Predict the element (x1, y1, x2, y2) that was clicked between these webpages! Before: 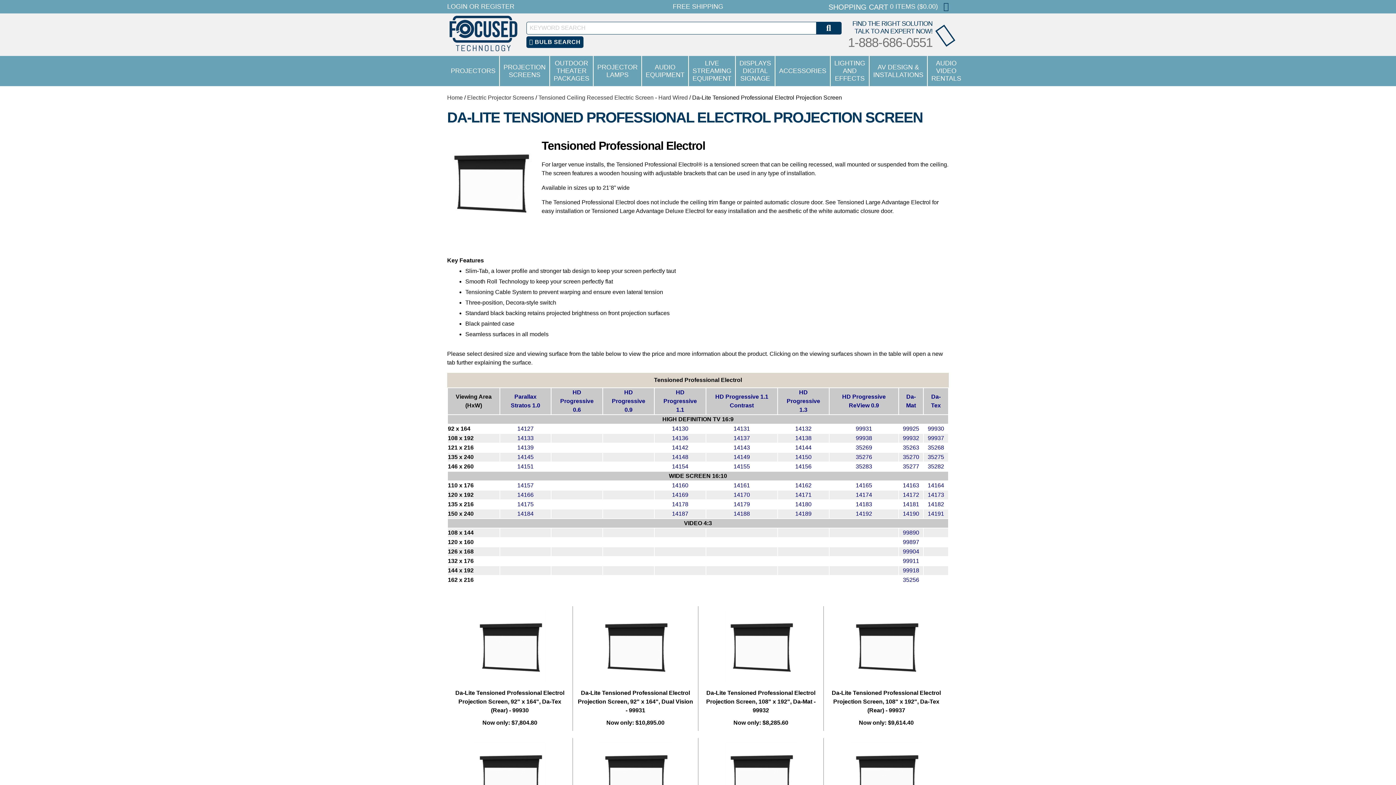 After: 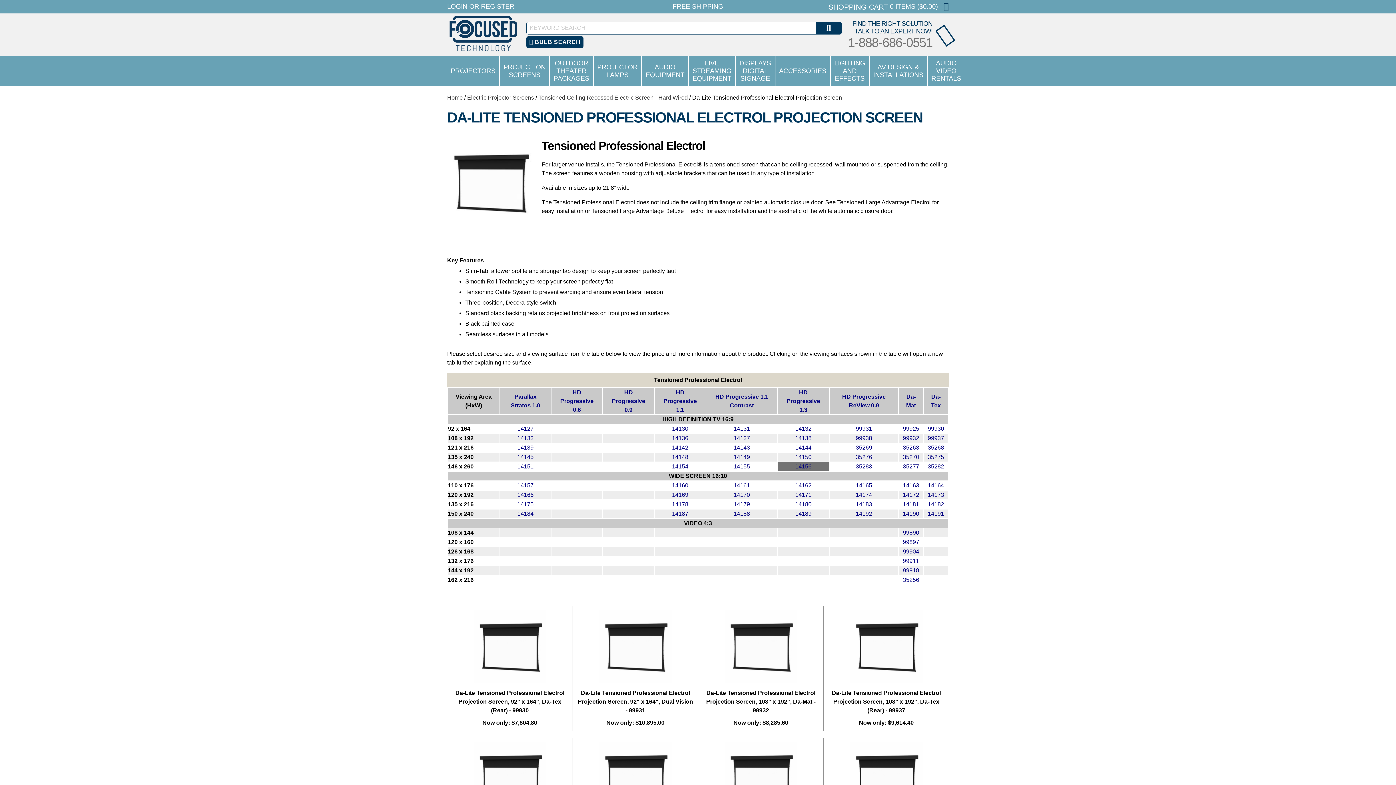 Action: bbox: (795, 463, 811, 469) label: 14156